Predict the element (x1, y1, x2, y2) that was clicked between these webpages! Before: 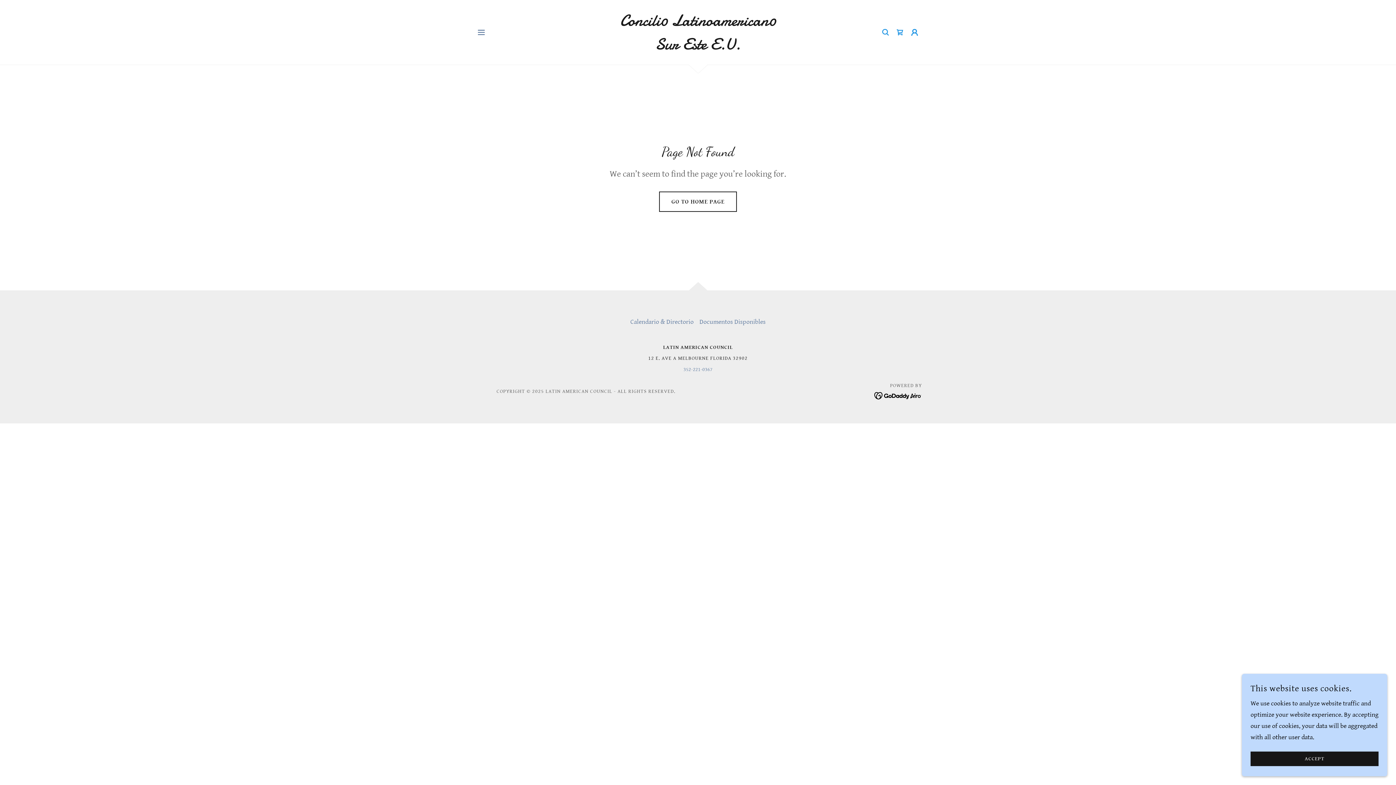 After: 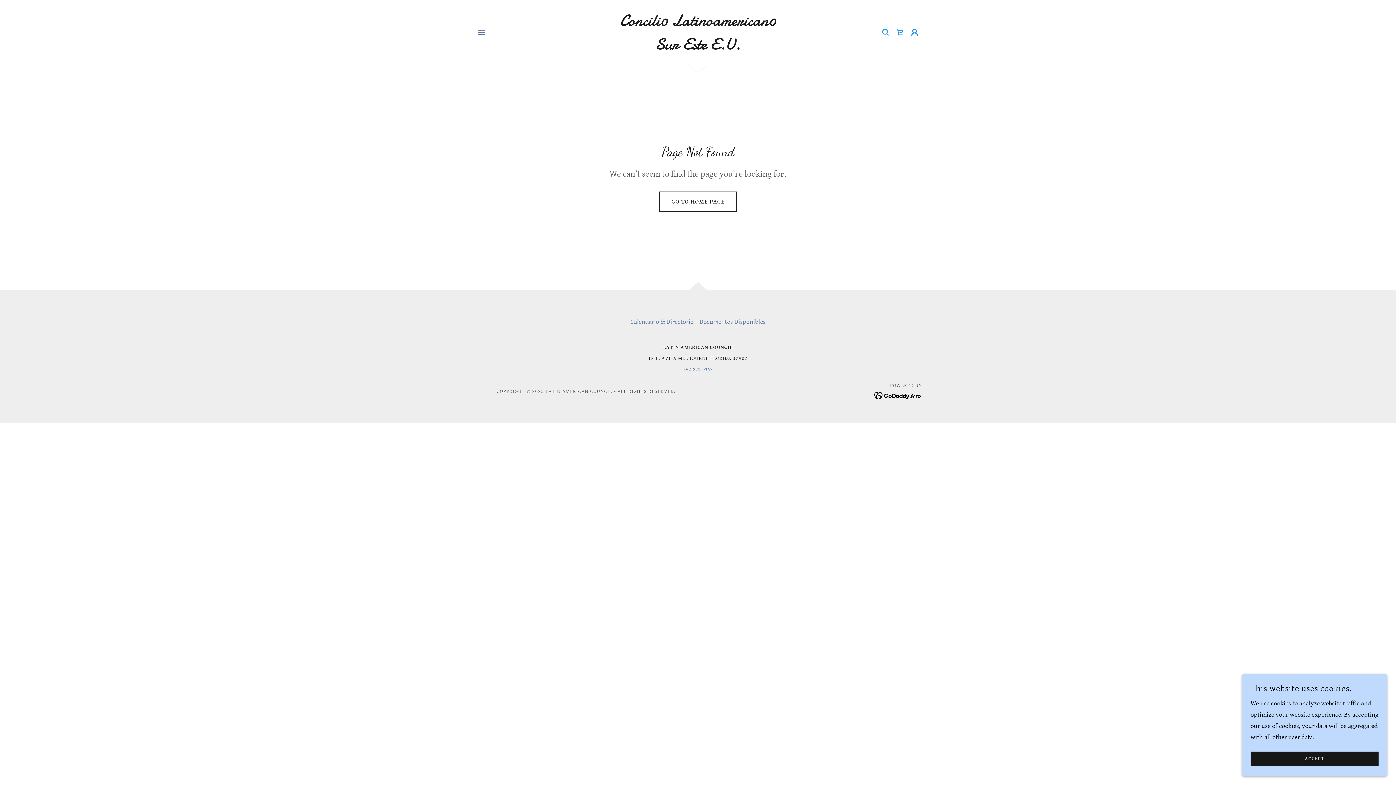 Action: bbox: (683, 366, 712, 372) label: 352-221-0367